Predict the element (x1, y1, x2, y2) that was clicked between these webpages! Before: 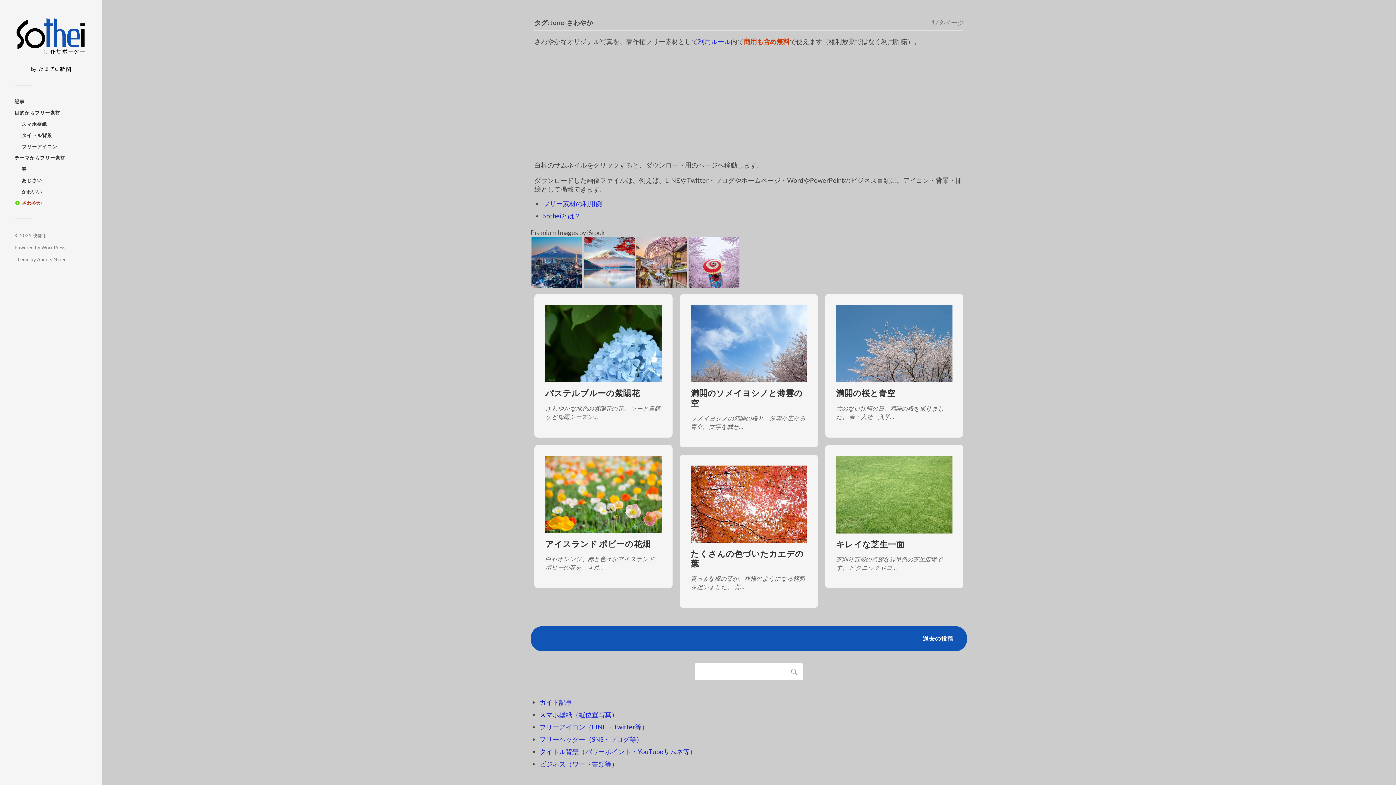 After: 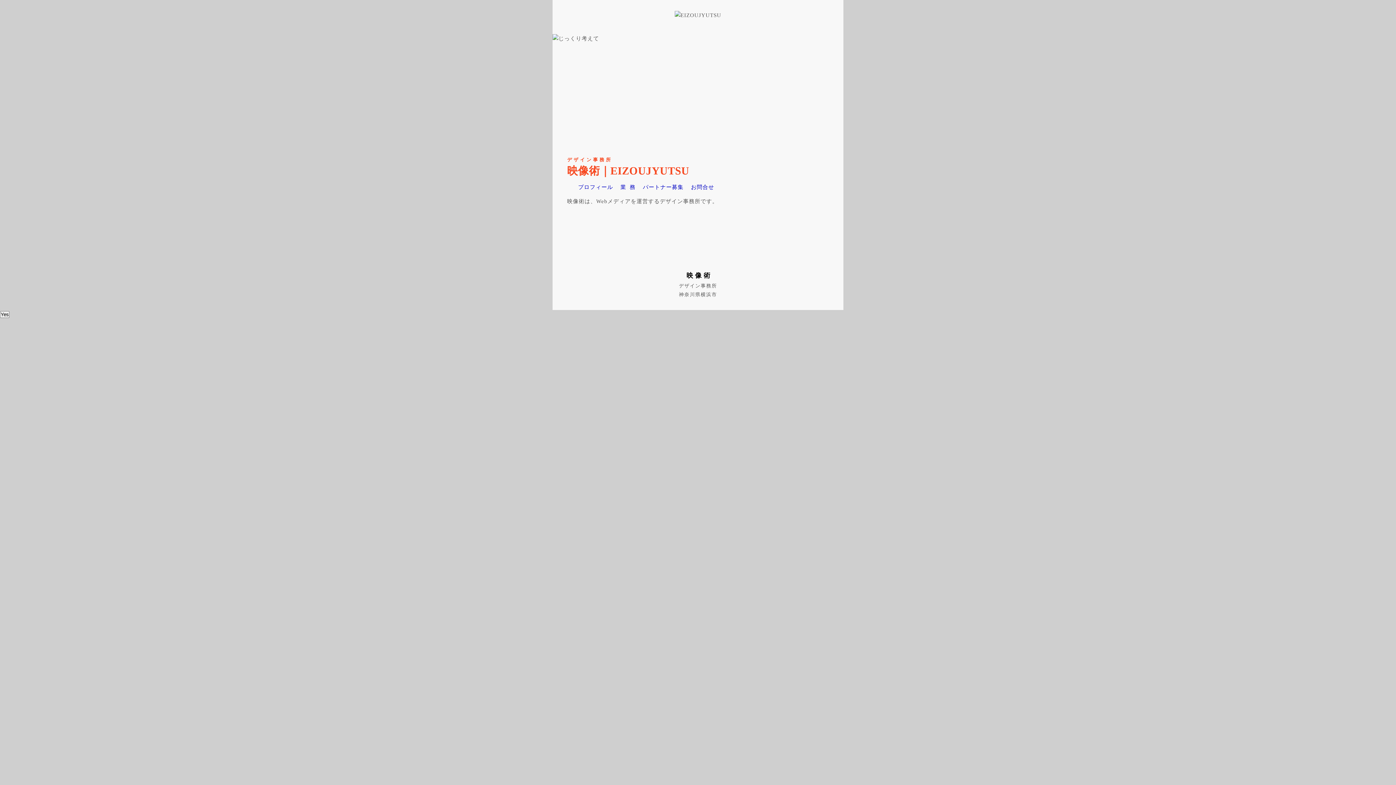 Action: bbox: (32, 232, 46, 238) label: 映像術